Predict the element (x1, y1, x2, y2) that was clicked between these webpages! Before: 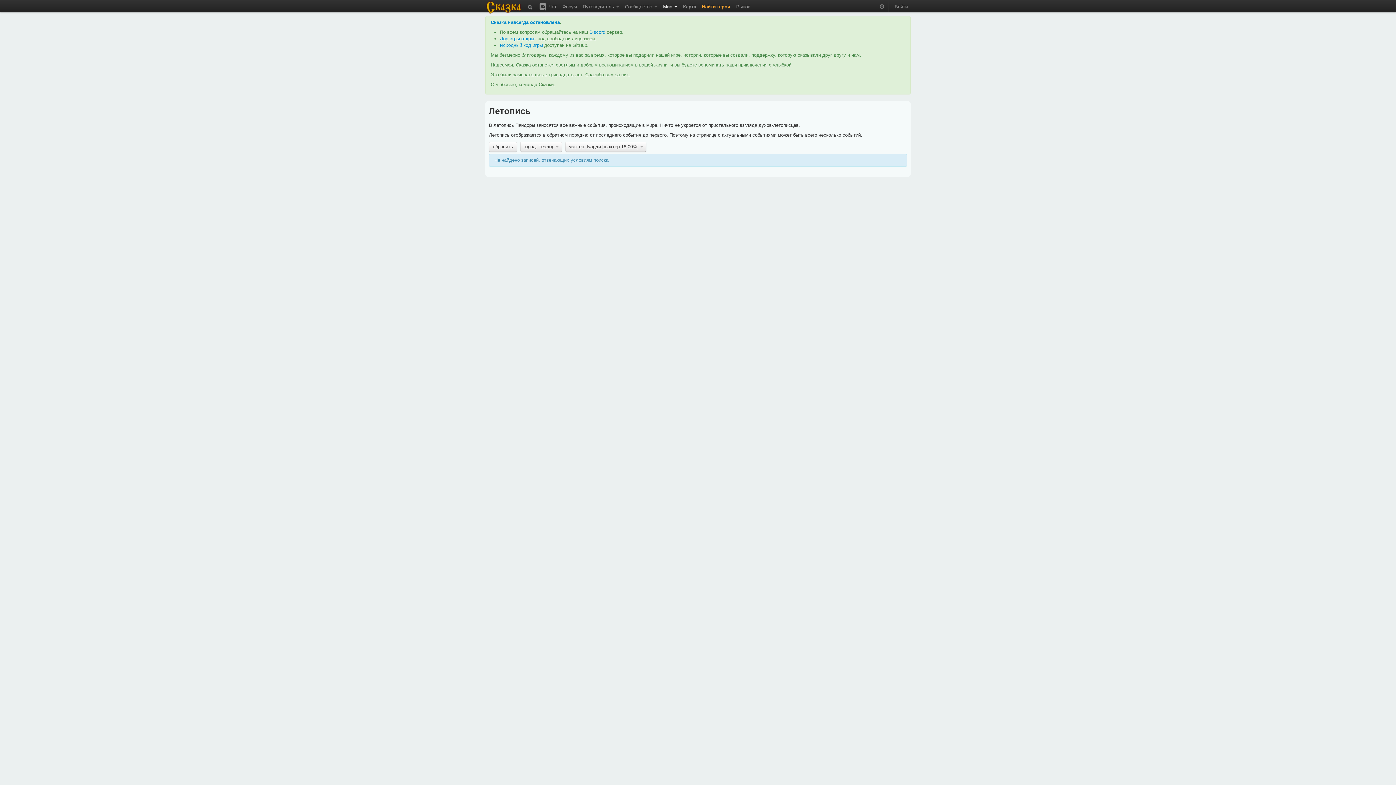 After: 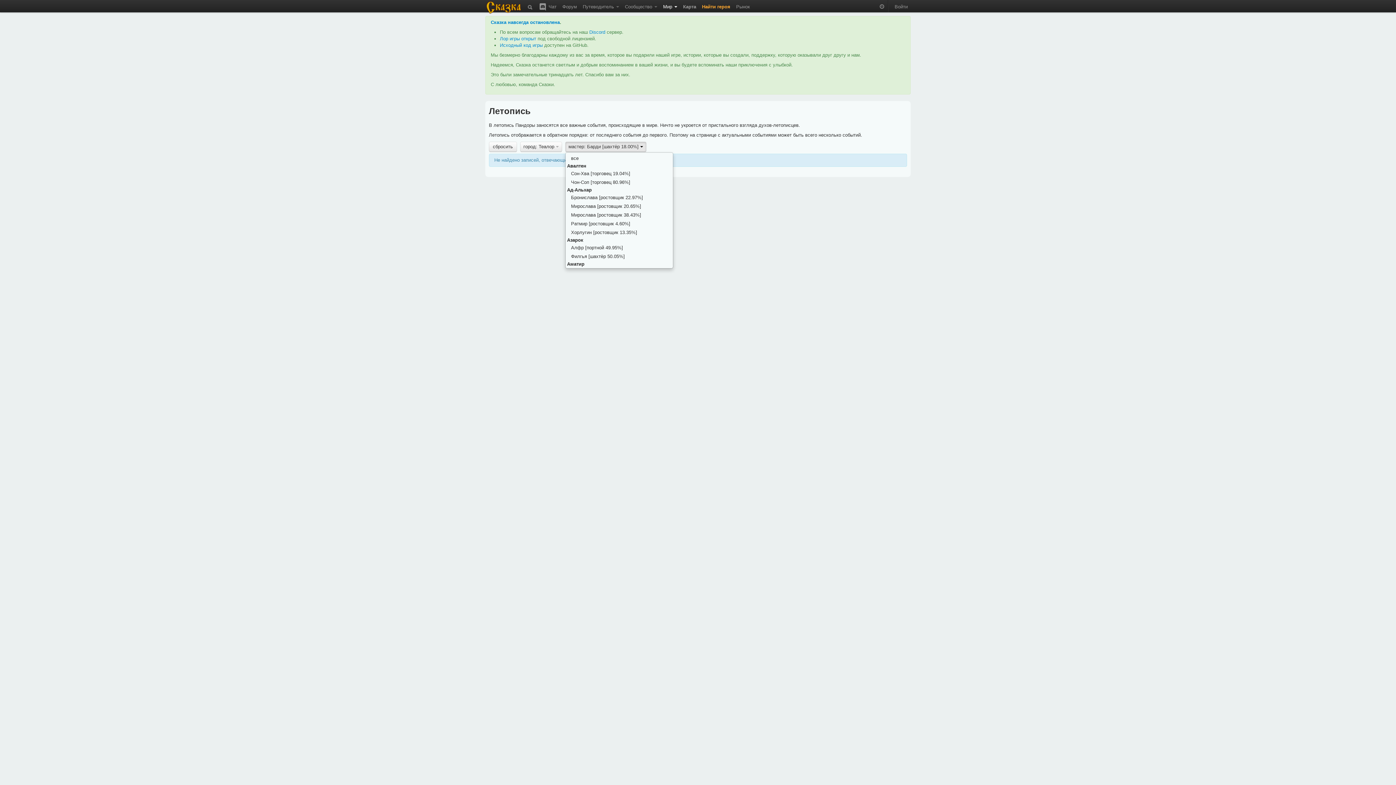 Action: bbox: (565, 141, 646, 151) label: мастер: Барди [шахтёр 18.00%] 